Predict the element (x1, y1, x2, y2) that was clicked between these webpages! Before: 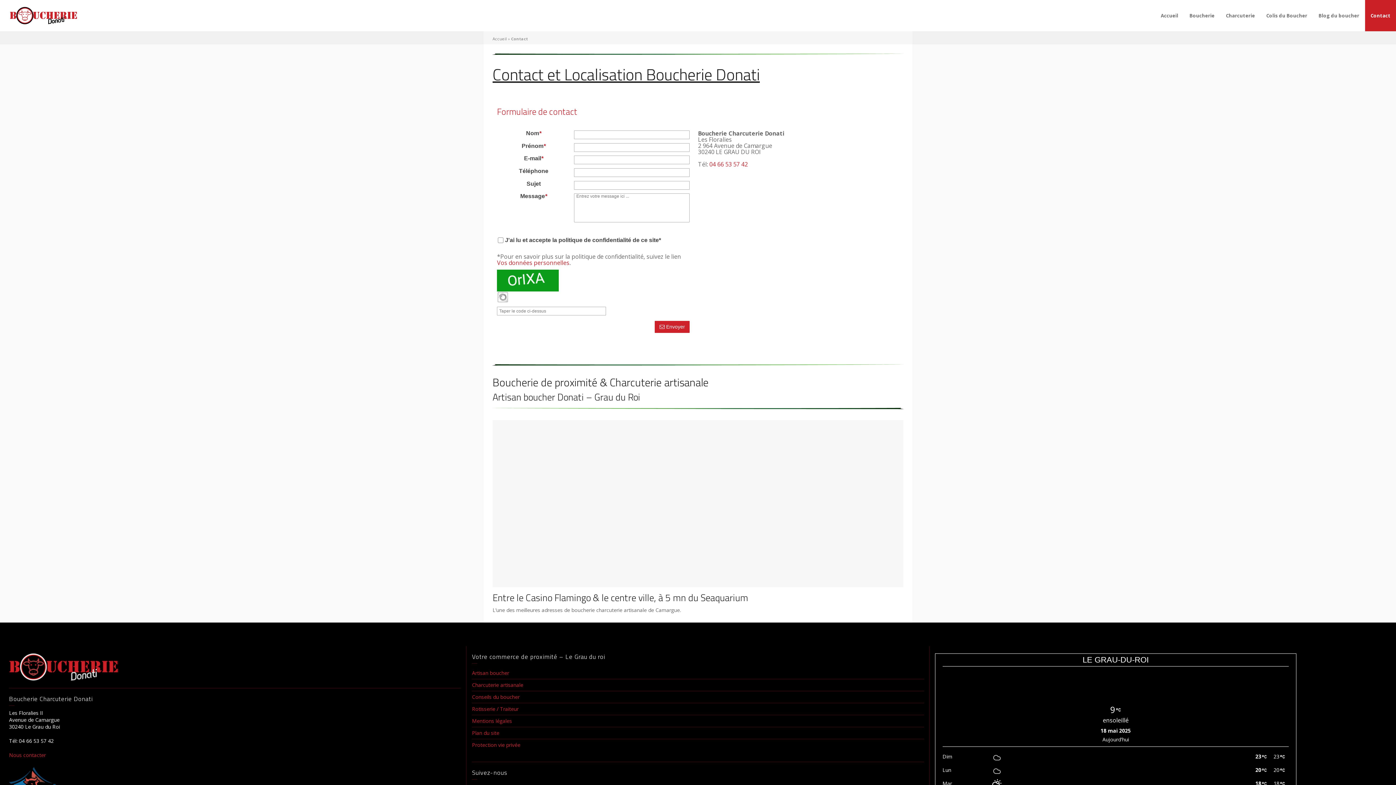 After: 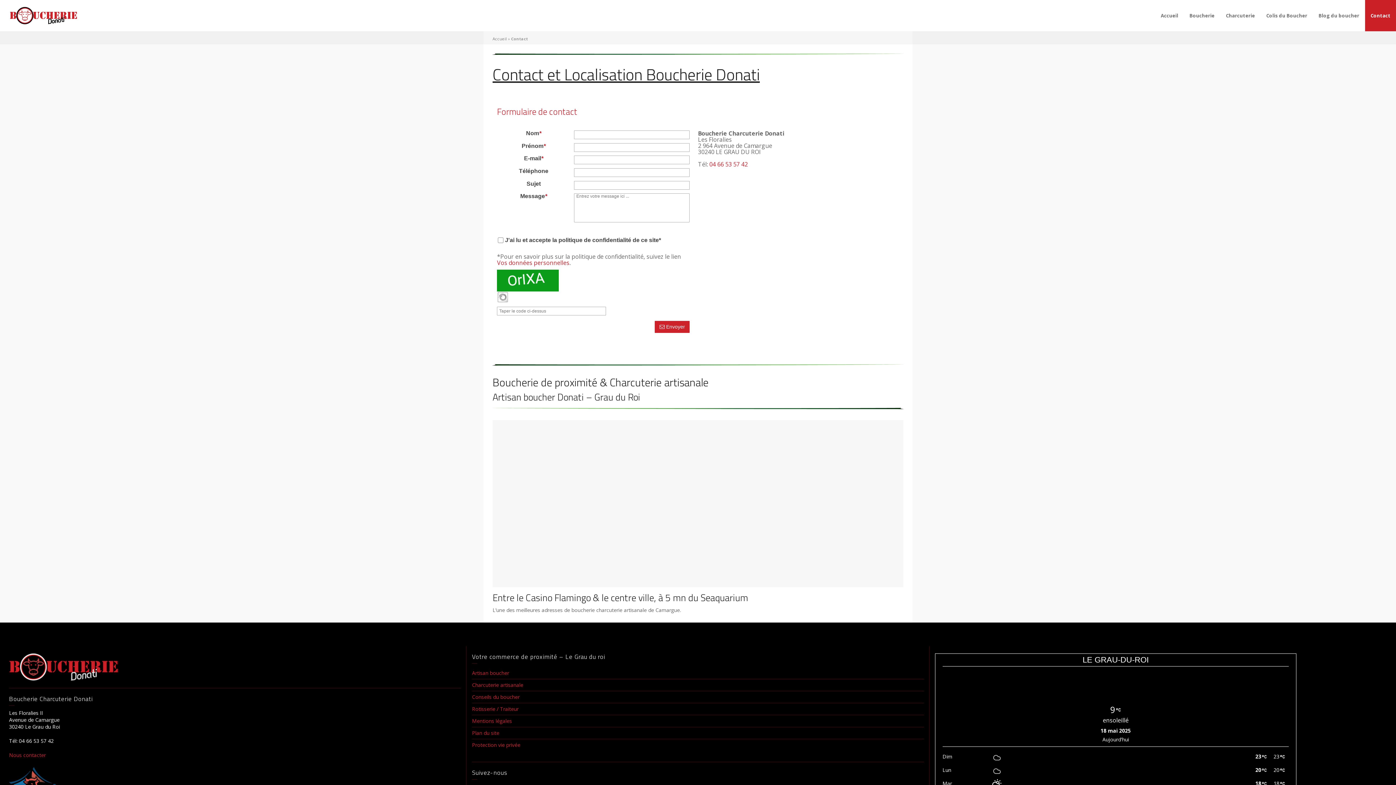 Action: label: 04 66 53 57 42 bbox: (709, 160, 747, 168)